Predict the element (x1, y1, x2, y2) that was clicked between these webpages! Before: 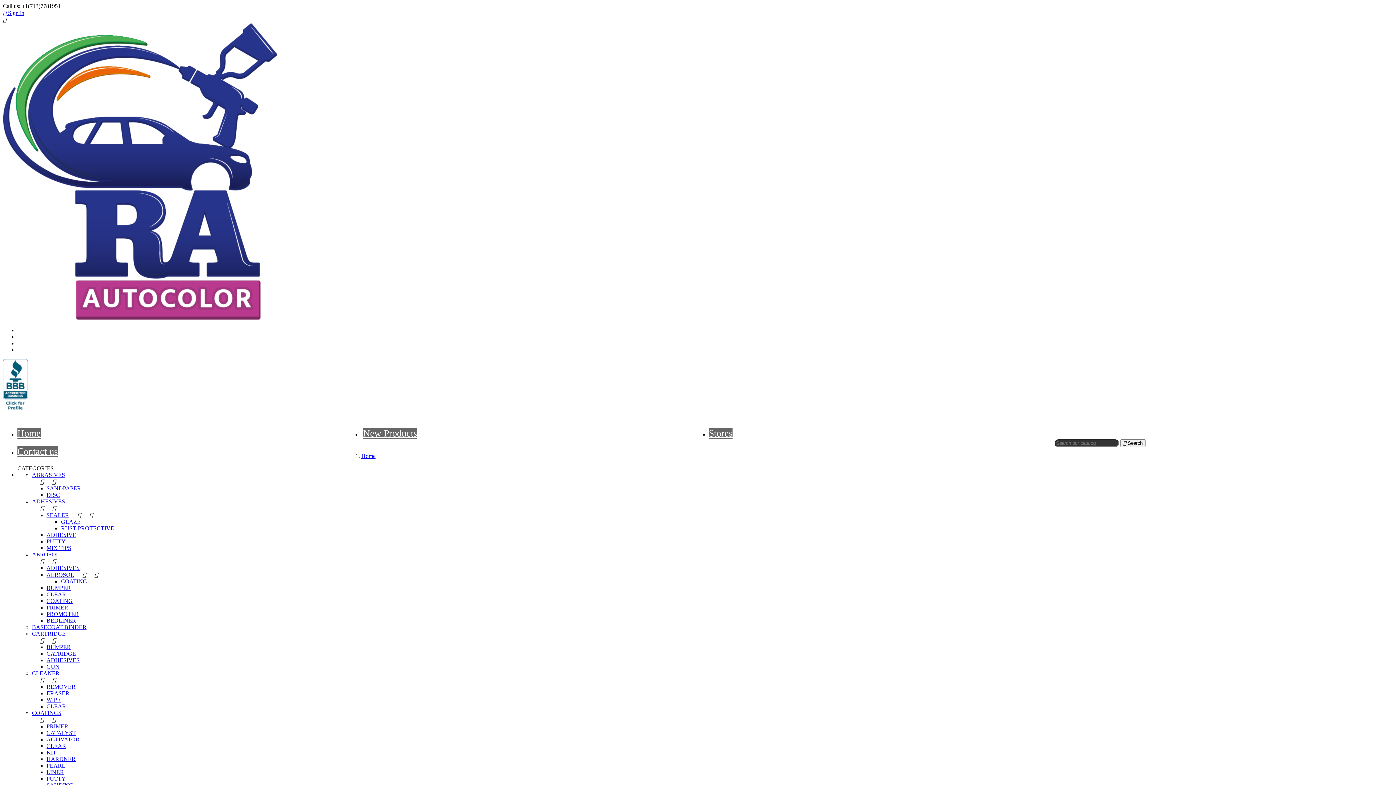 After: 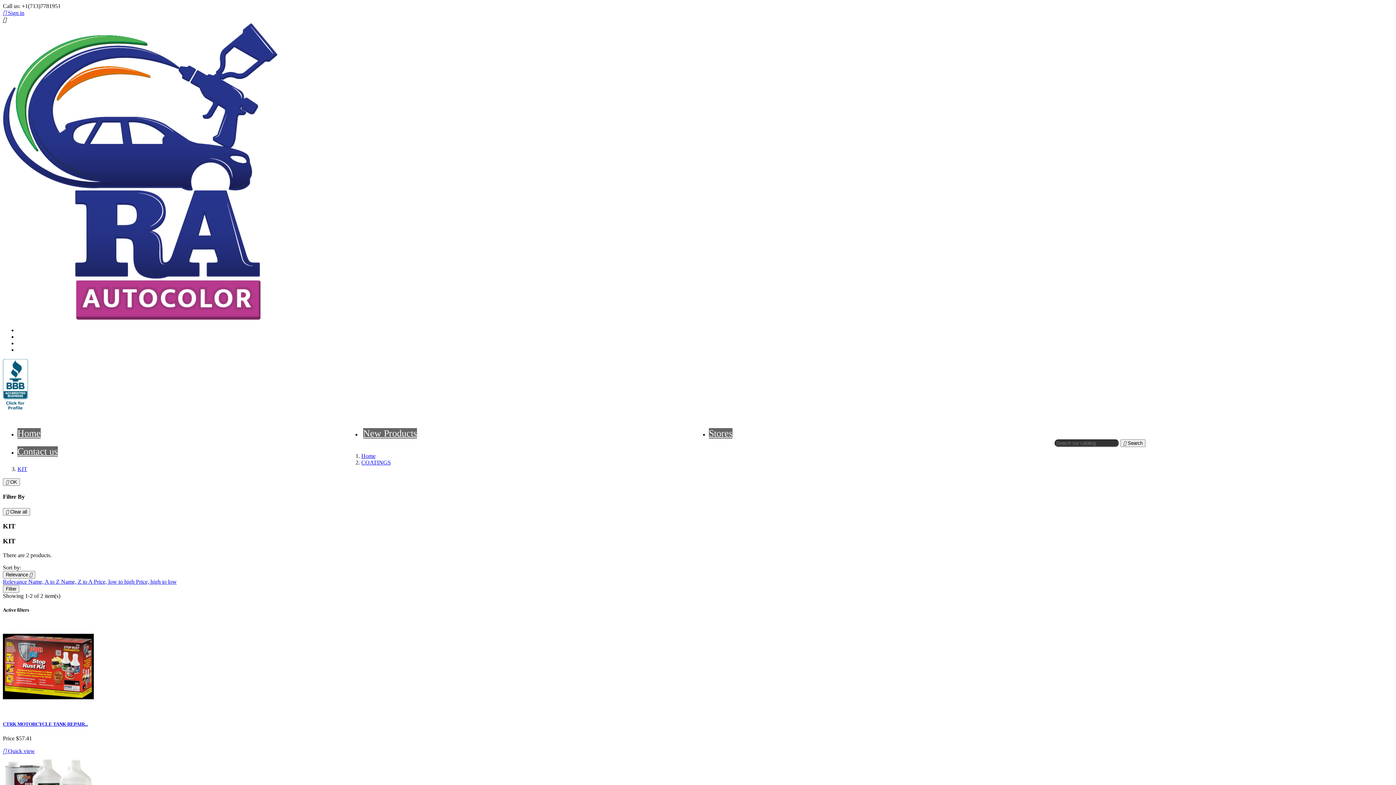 Action: label: KIT bbox: (46, 749, 56, 756)